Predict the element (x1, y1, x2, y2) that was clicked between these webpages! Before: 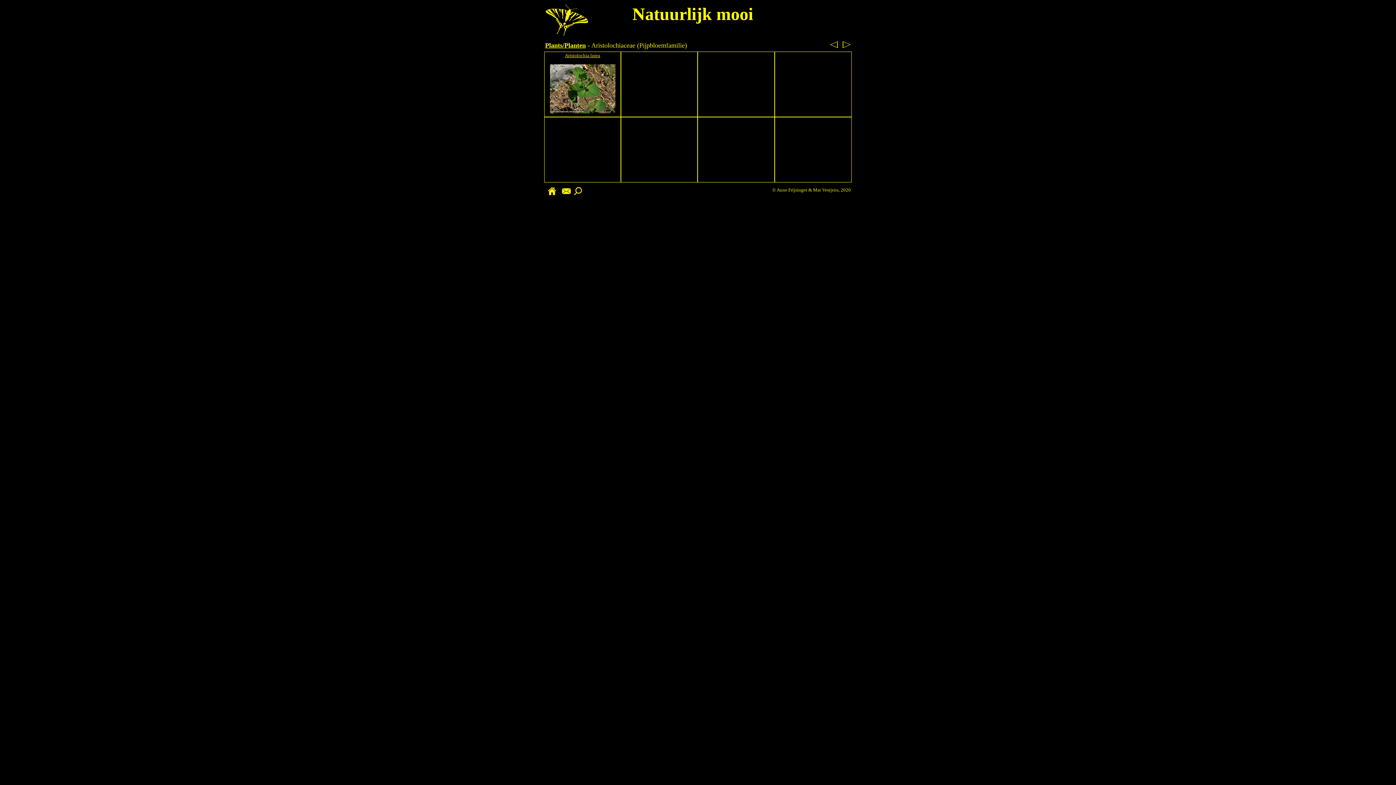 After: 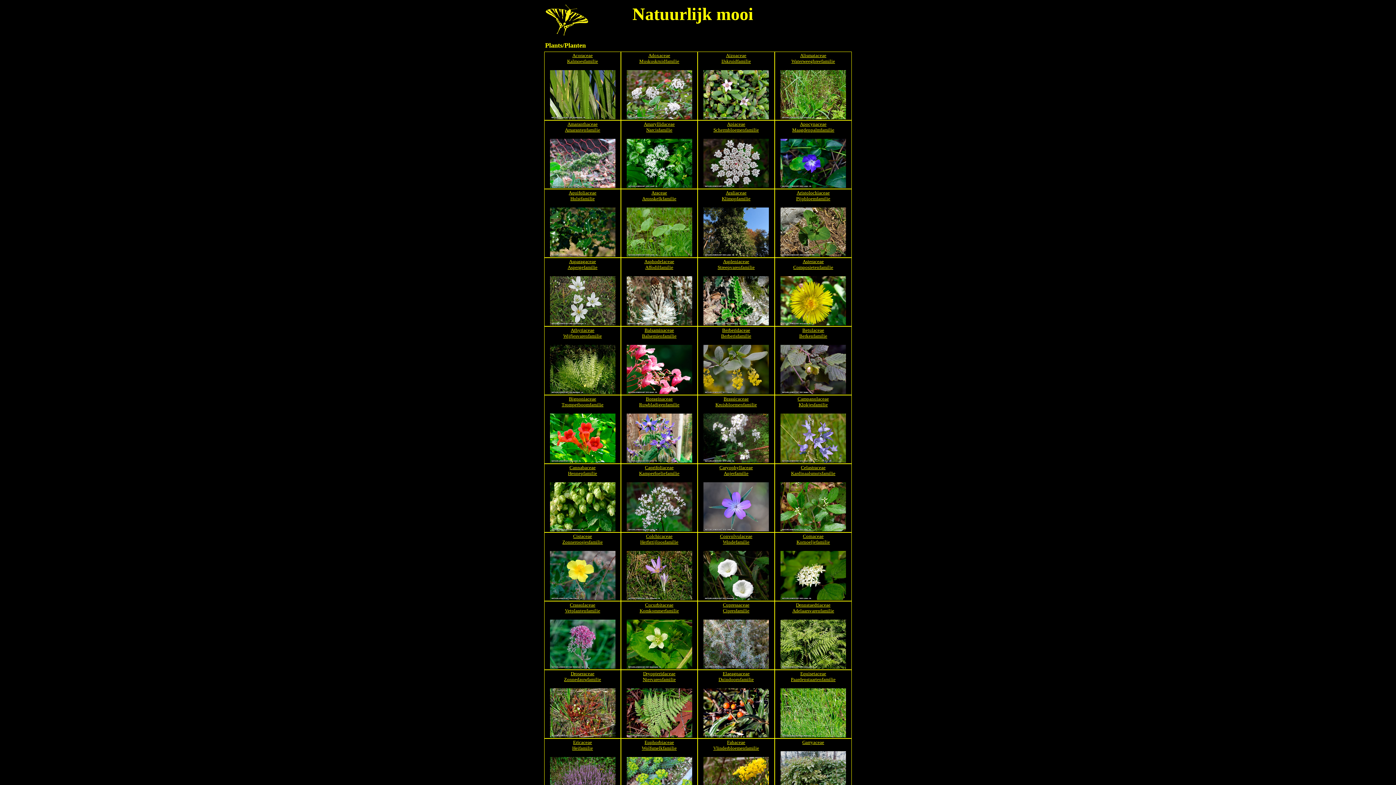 Action: label: Plants/Planten bbox: (545, 41, 586, 49)